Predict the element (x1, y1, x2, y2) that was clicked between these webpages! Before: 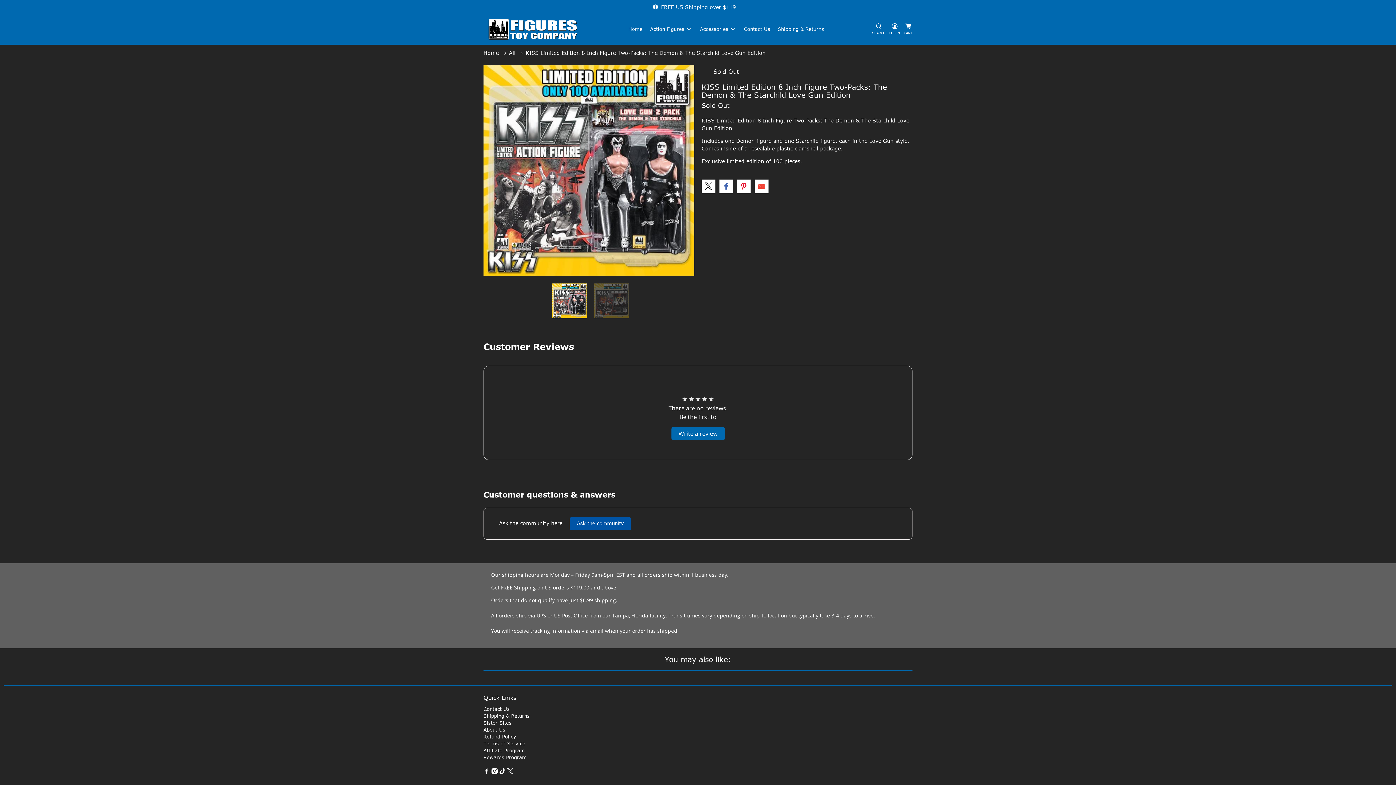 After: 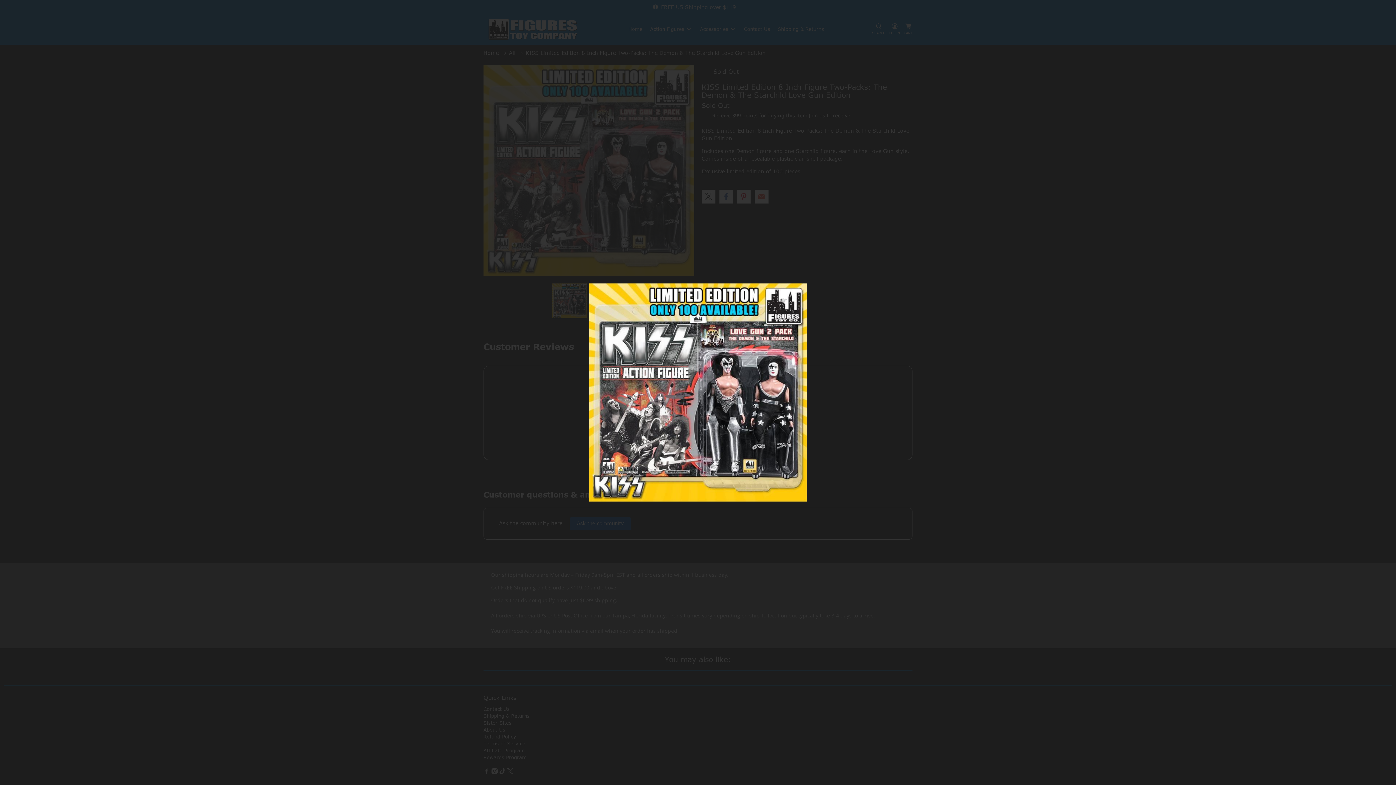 Action: bbox: (483, 65, 694, 276)